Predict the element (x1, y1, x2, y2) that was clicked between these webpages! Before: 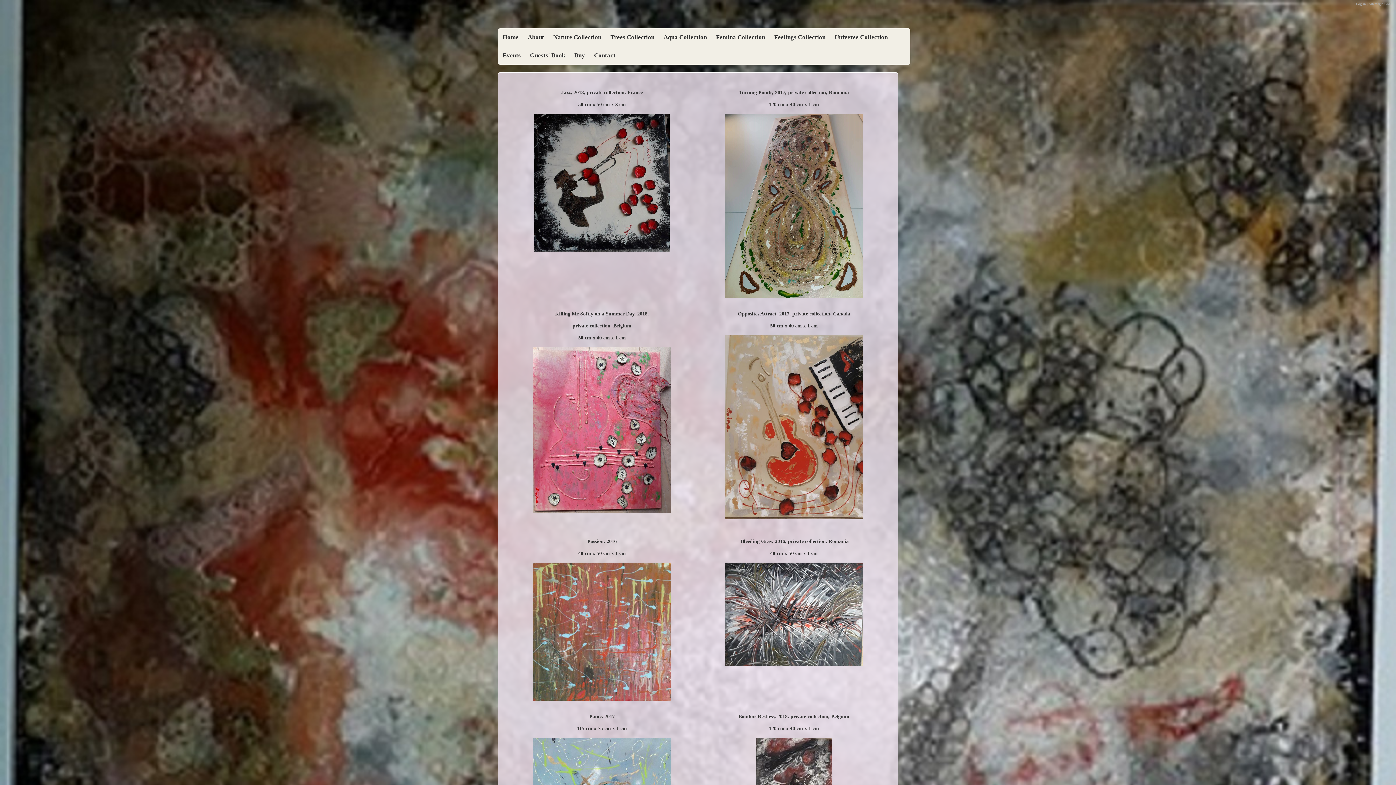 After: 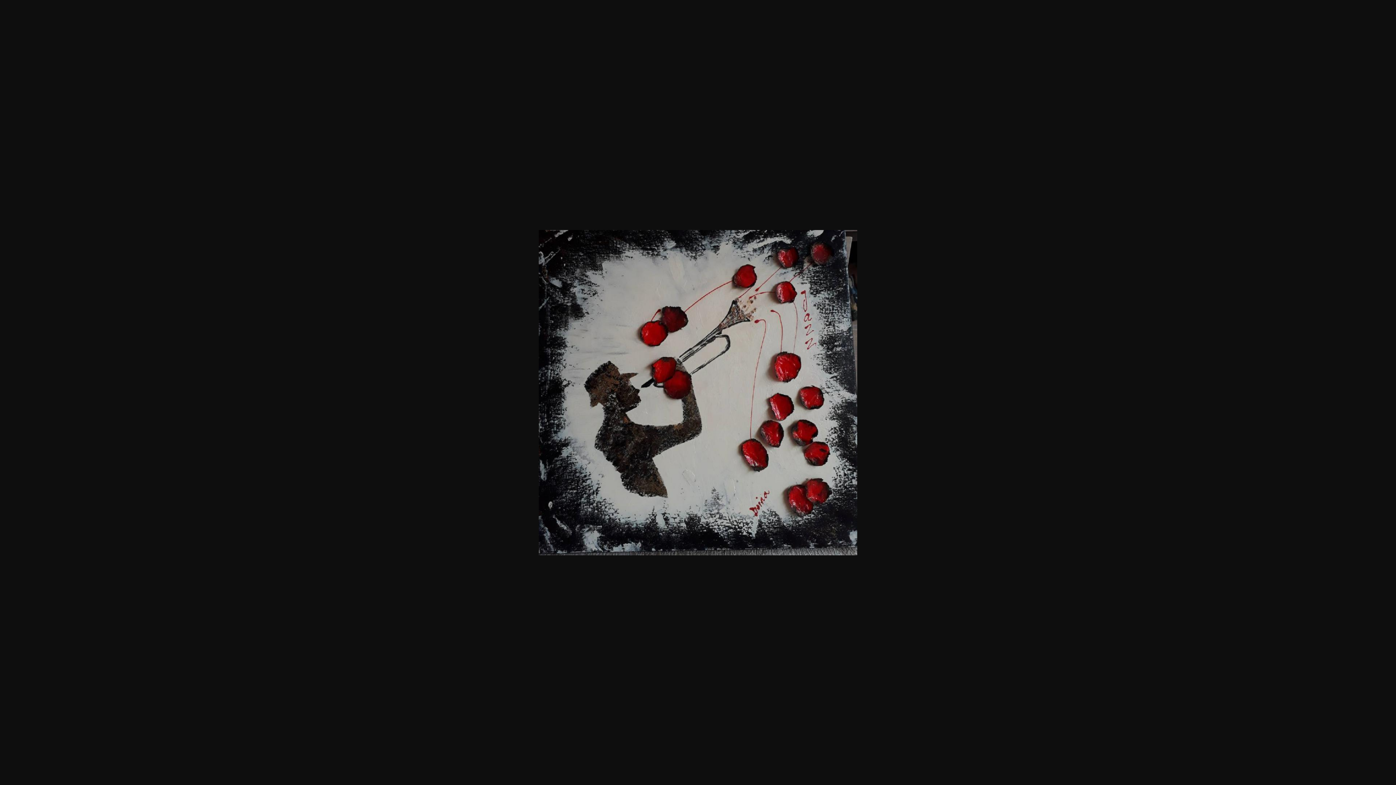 Action: bbox: (534, 179, 669, 185)